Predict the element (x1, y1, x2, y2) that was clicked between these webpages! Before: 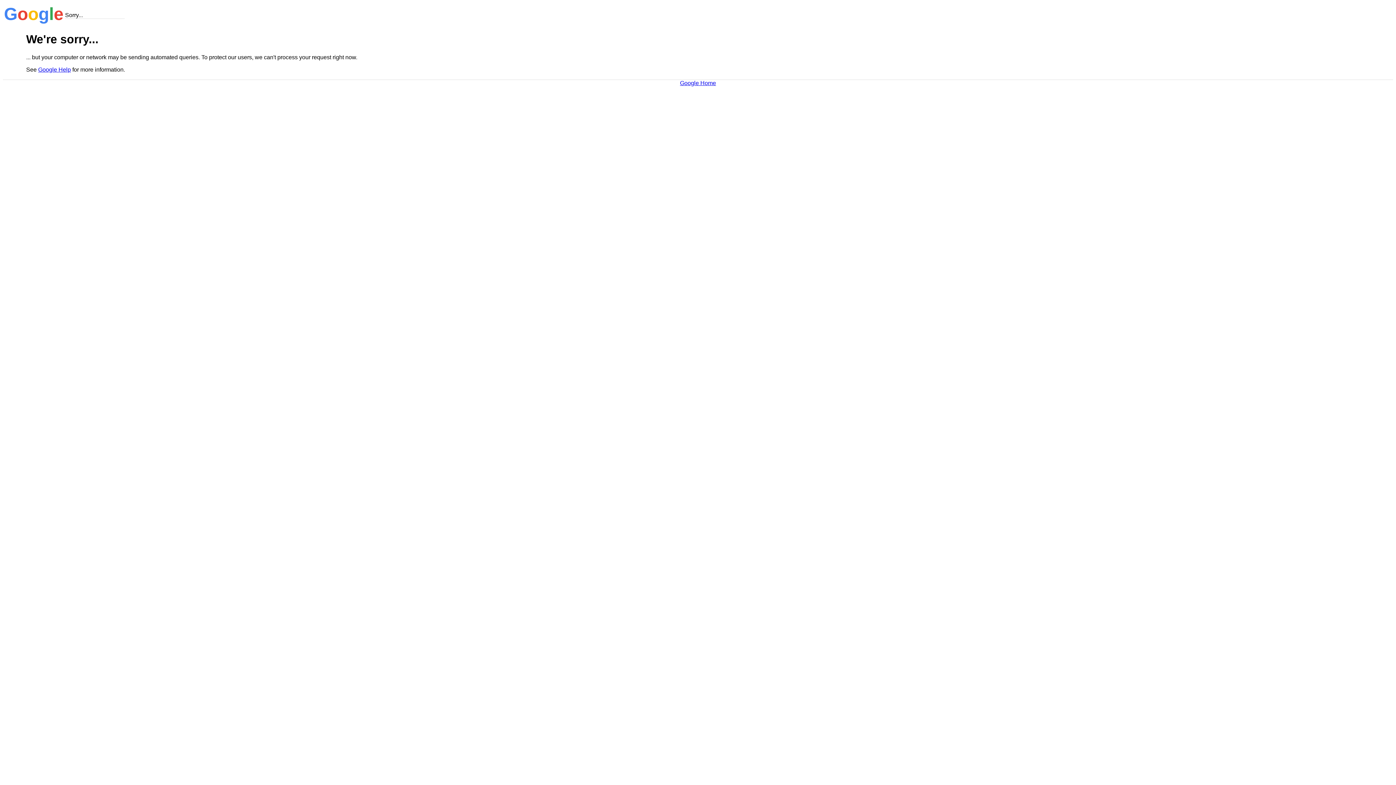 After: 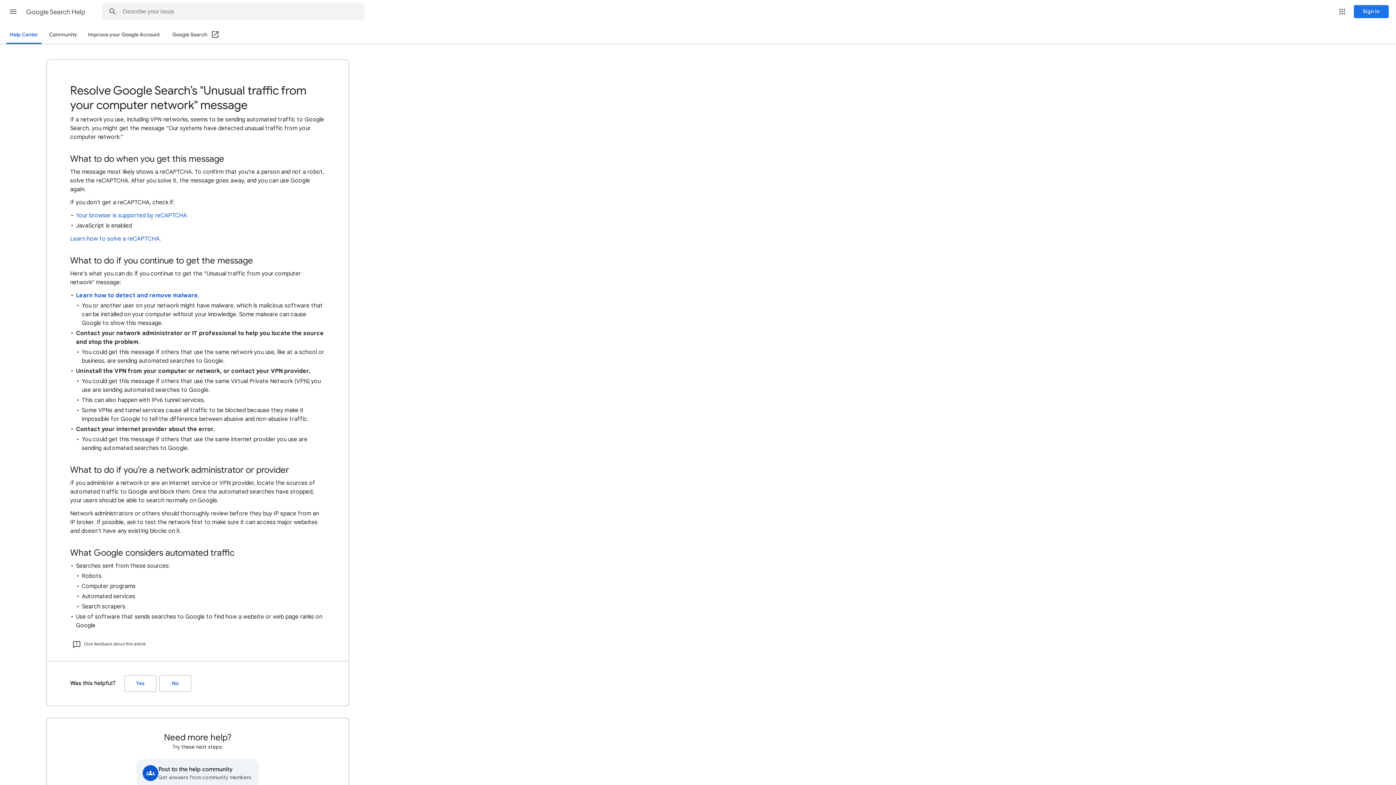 Action: bbox: (38, 66, 70, 72) label: Google Help